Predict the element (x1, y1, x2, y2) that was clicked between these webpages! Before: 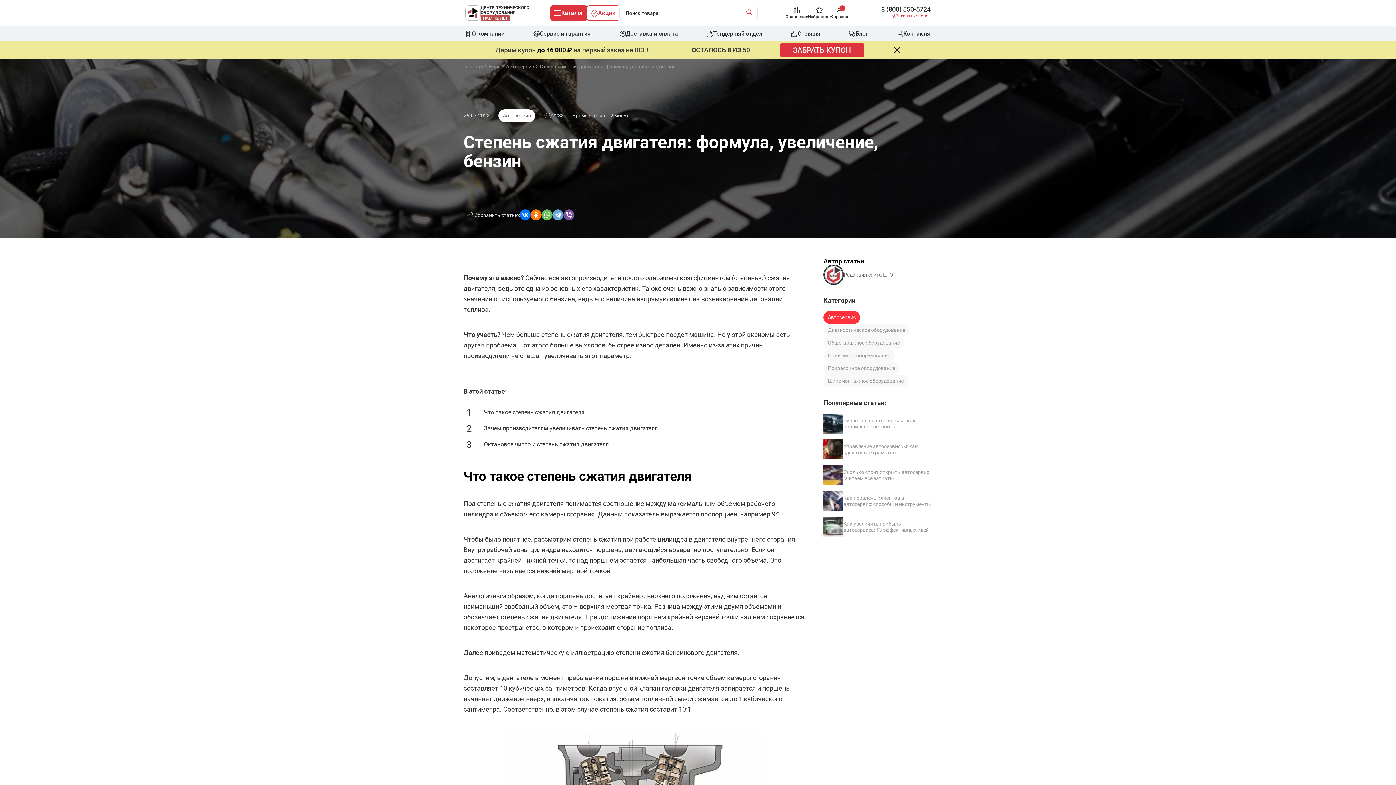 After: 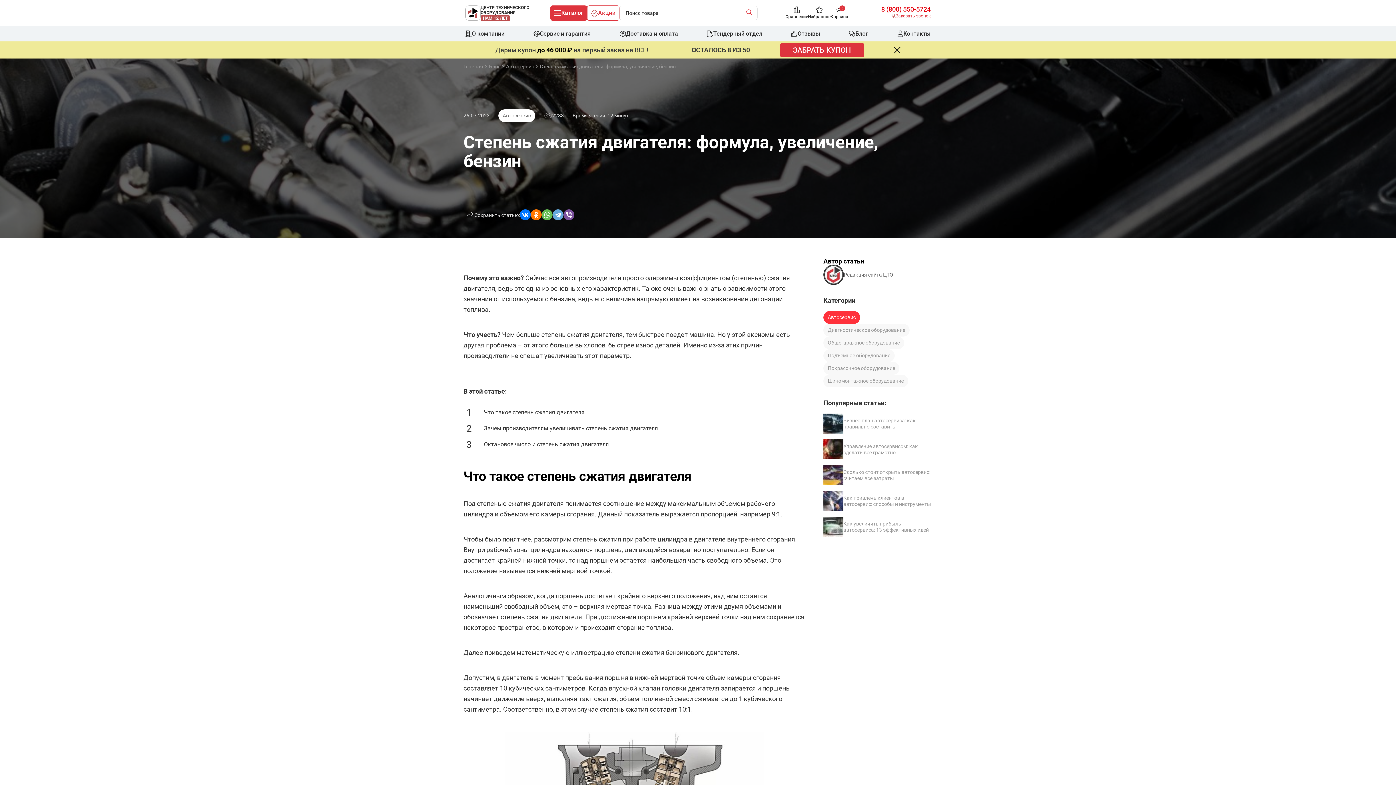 Action: label: 8 (800) 550-5724 bbox: (881, 5, 930, 13)